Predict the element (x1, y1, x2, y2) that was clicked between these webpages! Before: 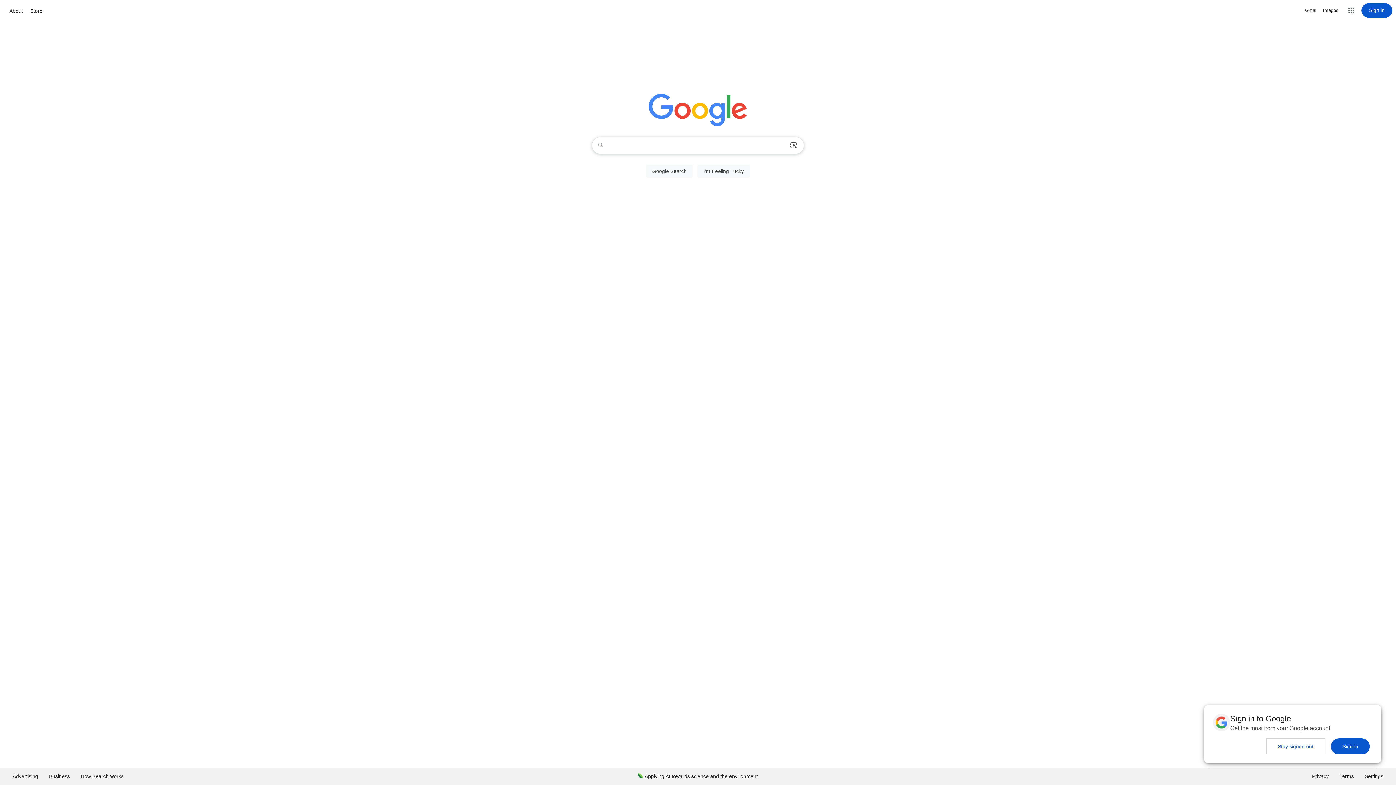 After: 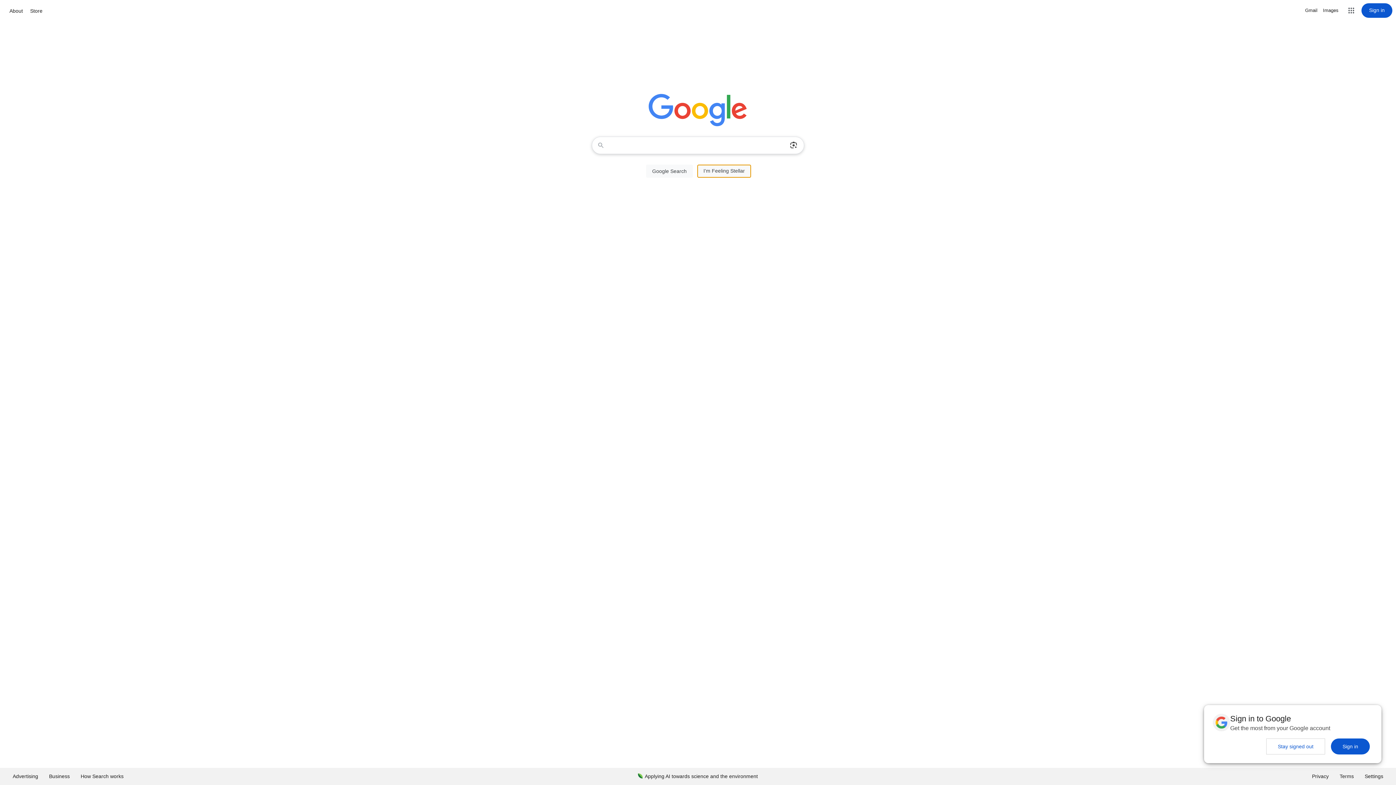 Action: label: I'm Feeling Lucky bbox: (697, 164, 750, 177)